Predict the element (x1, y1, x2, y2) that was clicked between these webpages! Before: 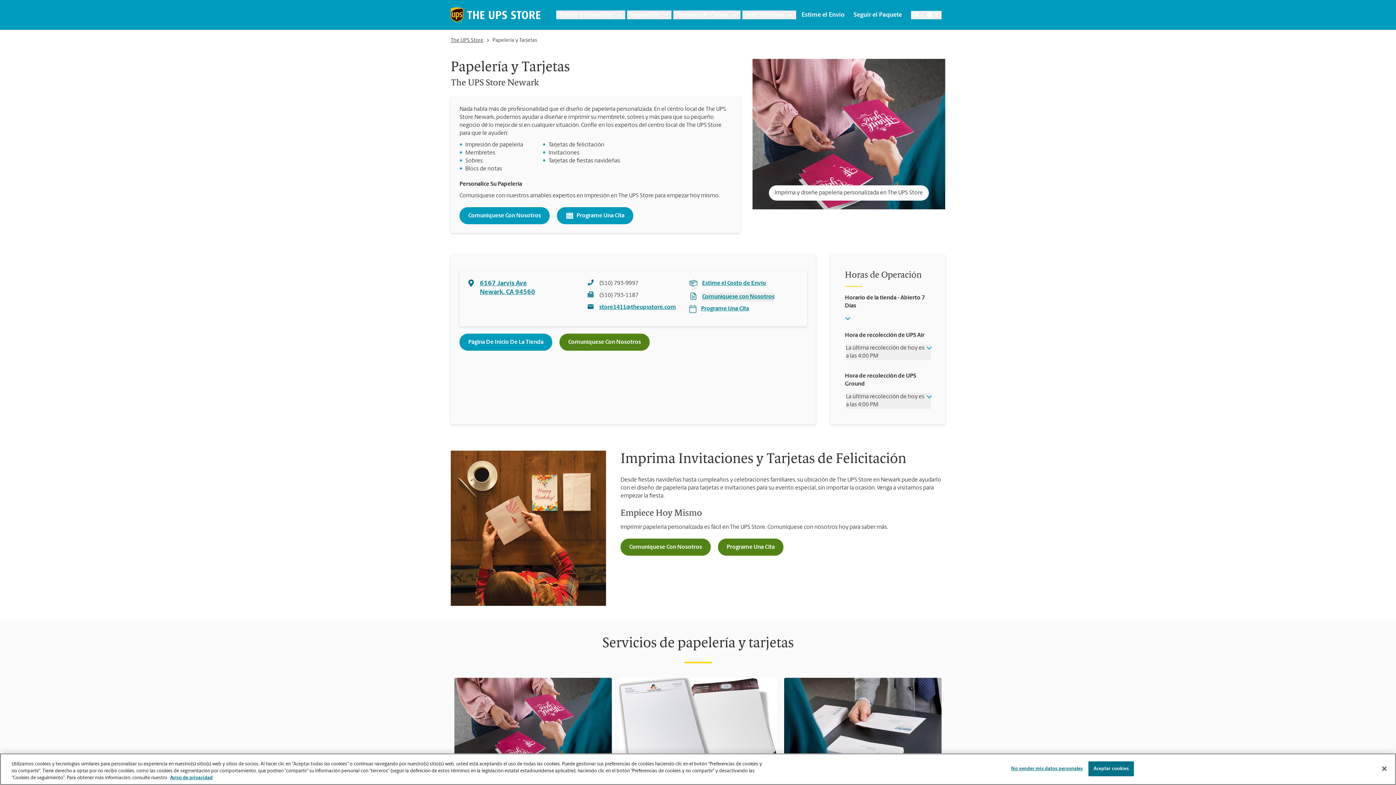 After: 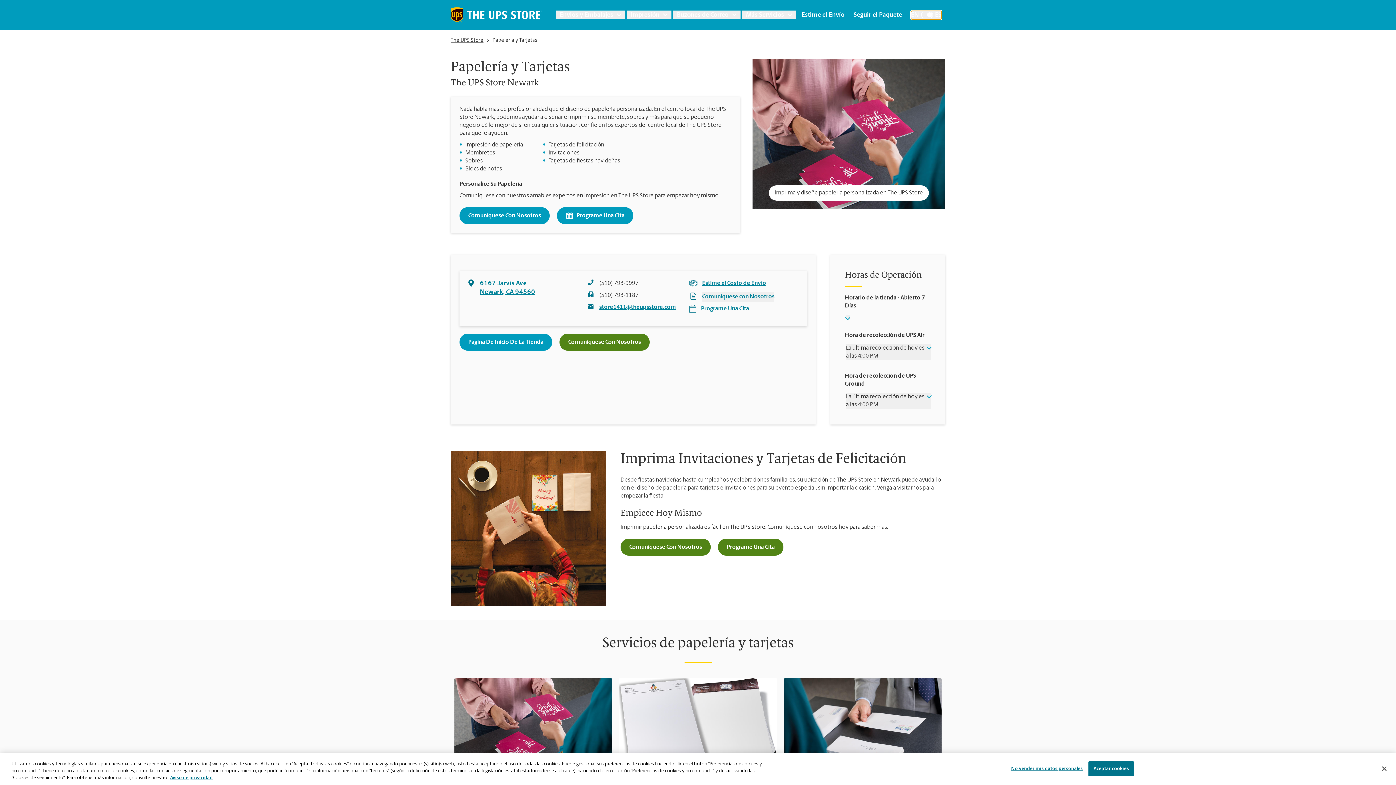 Action: label: EN
ES
Alternar el idioma bbox: (911, 10, 941, 19)